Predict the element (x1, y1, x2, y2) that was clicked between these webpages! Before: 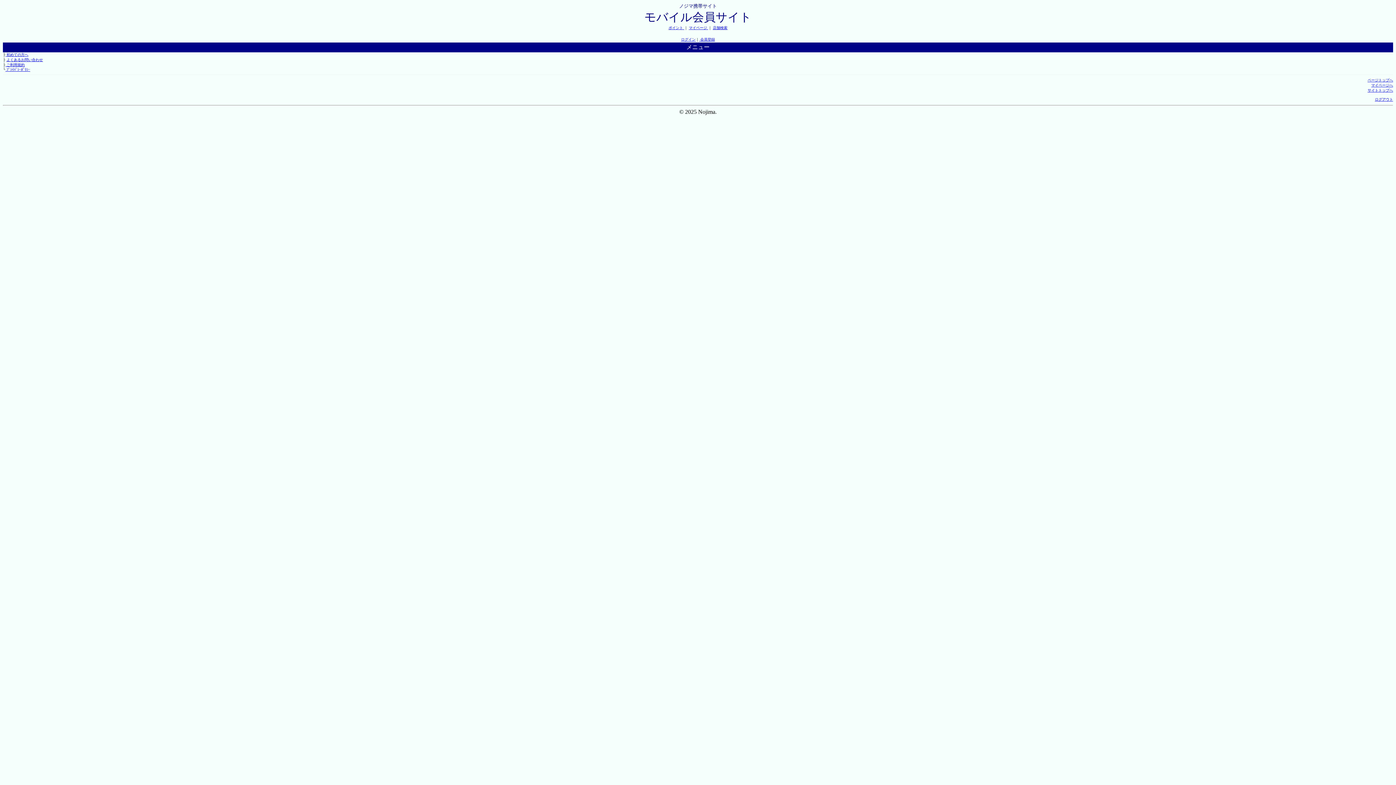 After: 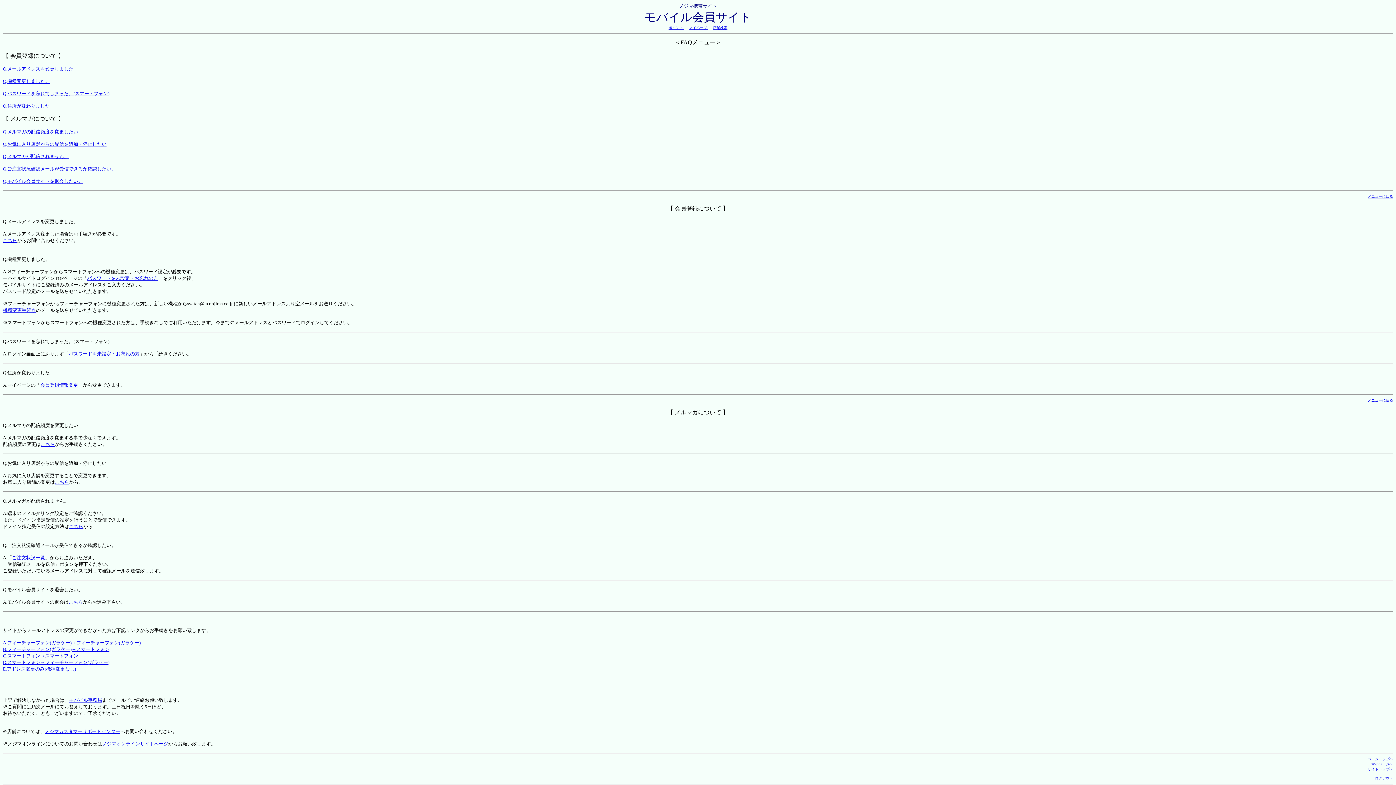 Action: bbox: (6, 57, 42, 61) label: よくあるお問い合わせ